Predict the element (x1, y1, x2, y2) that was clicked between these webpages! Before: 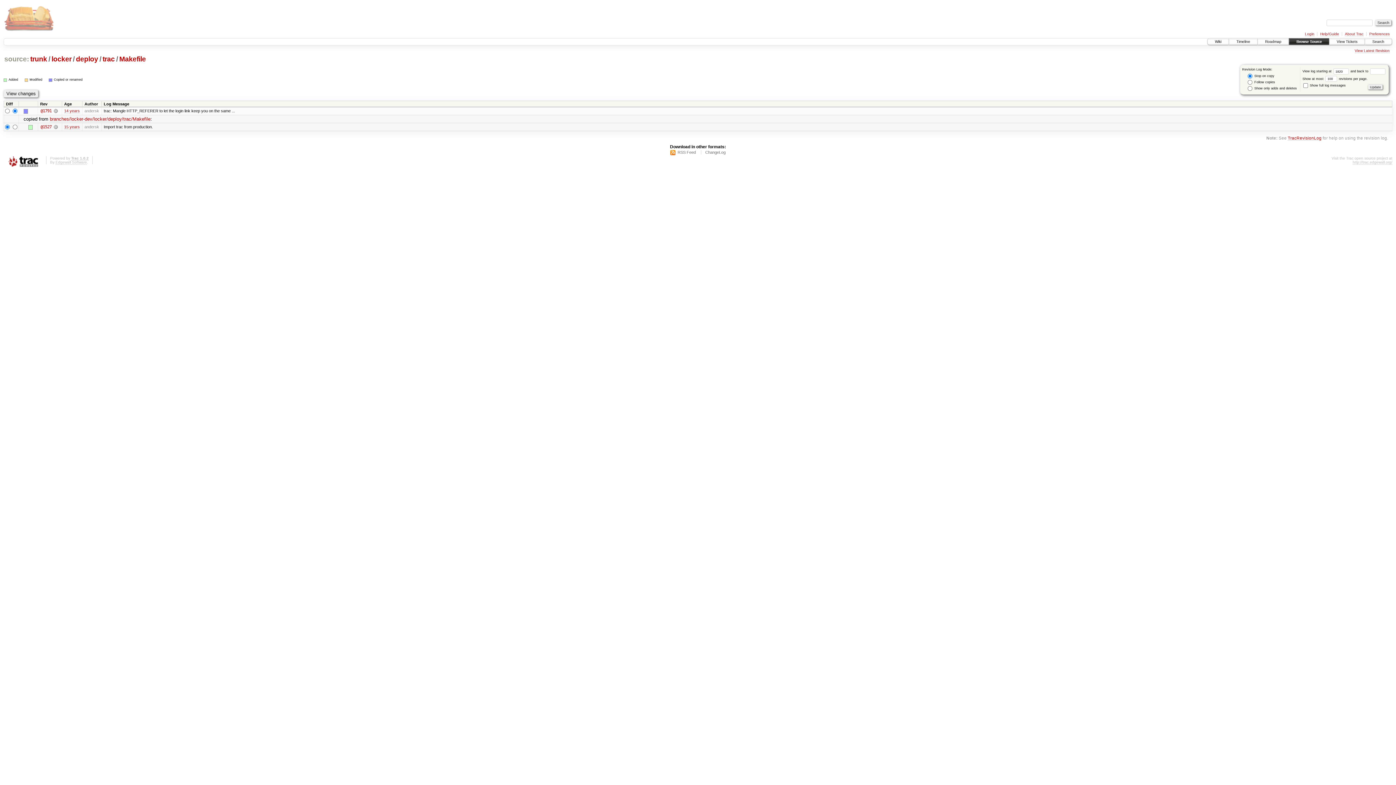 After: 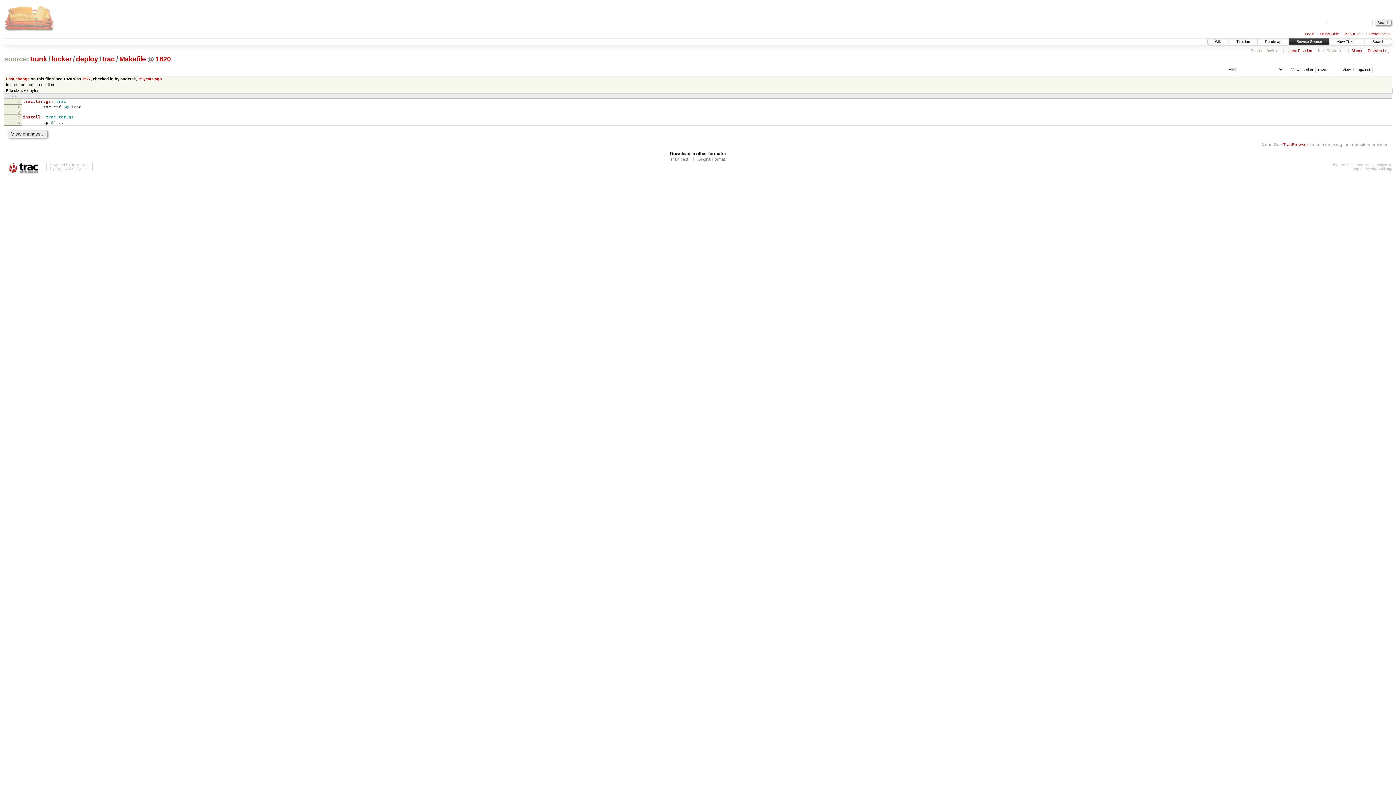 Action: label: Makefile bbox: (118, 55, 146, 63)